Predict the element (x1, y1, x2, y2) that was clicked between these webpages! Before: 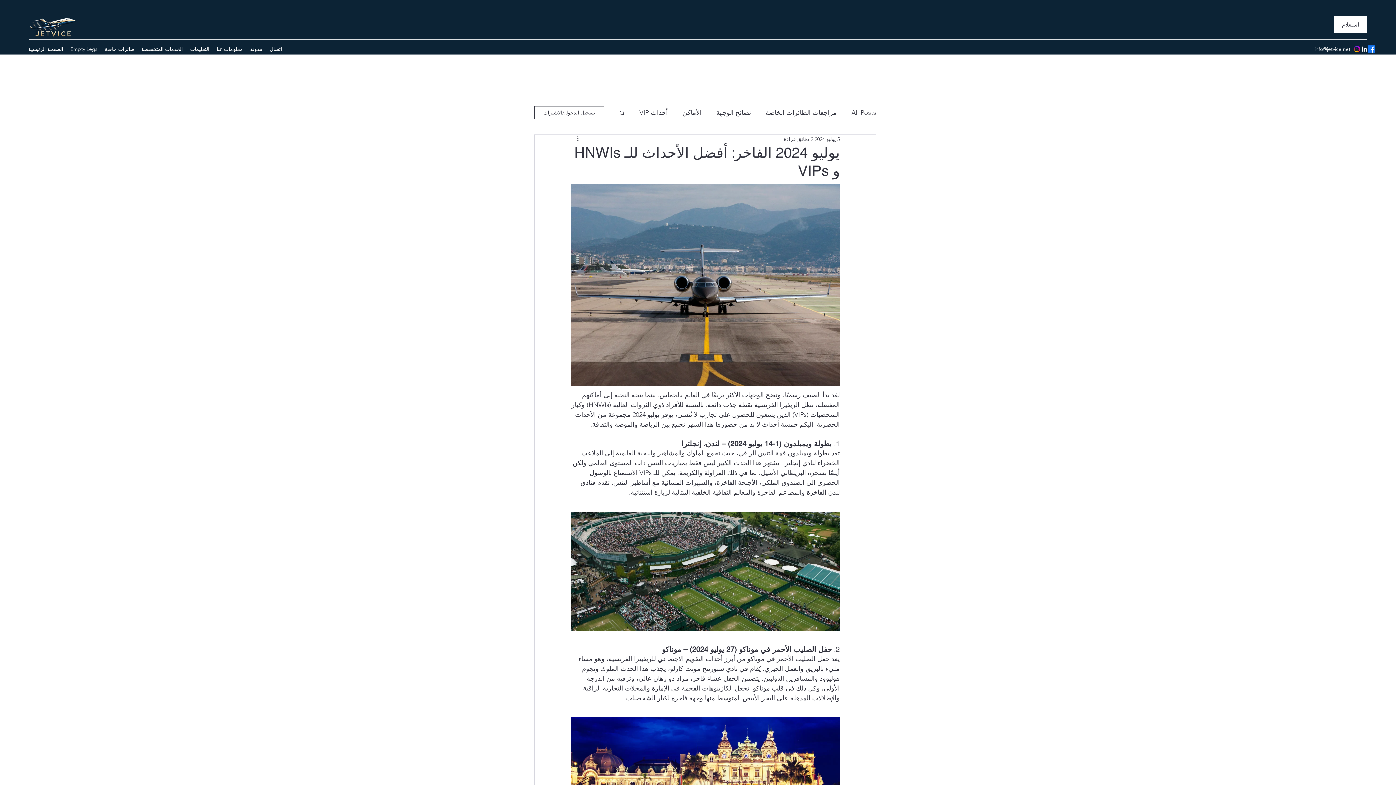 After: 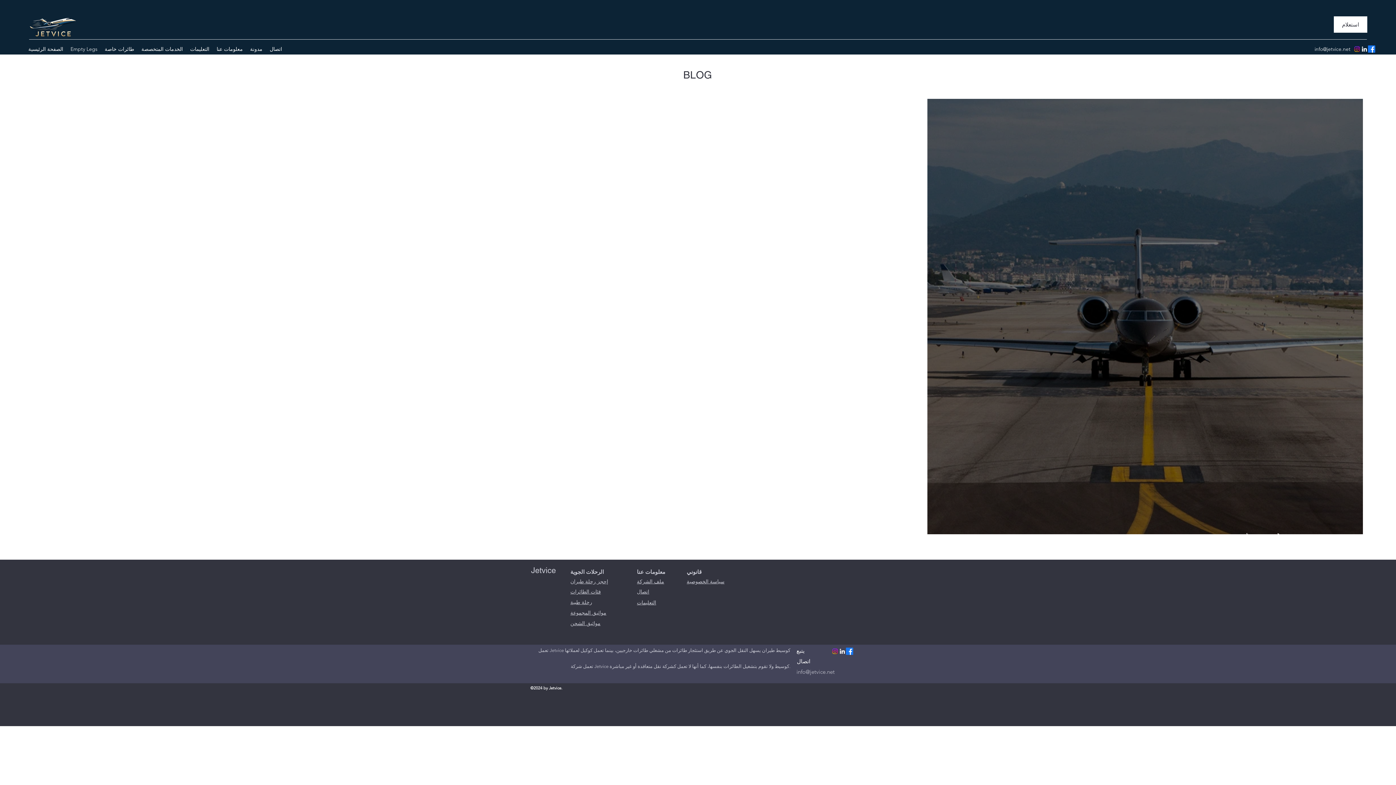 Action: bbox: (765, 107, 837, 118) label: مراجعات الطائرات الخاصة